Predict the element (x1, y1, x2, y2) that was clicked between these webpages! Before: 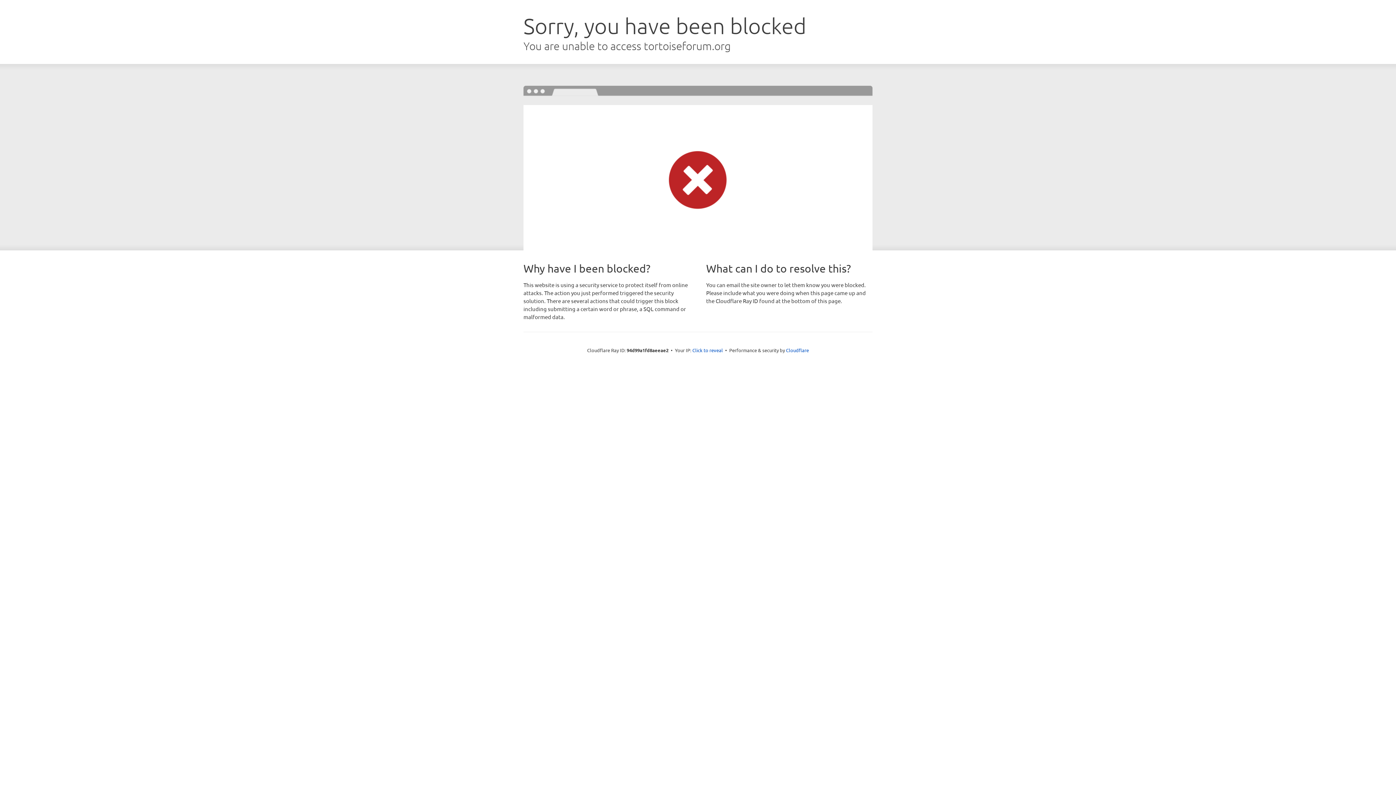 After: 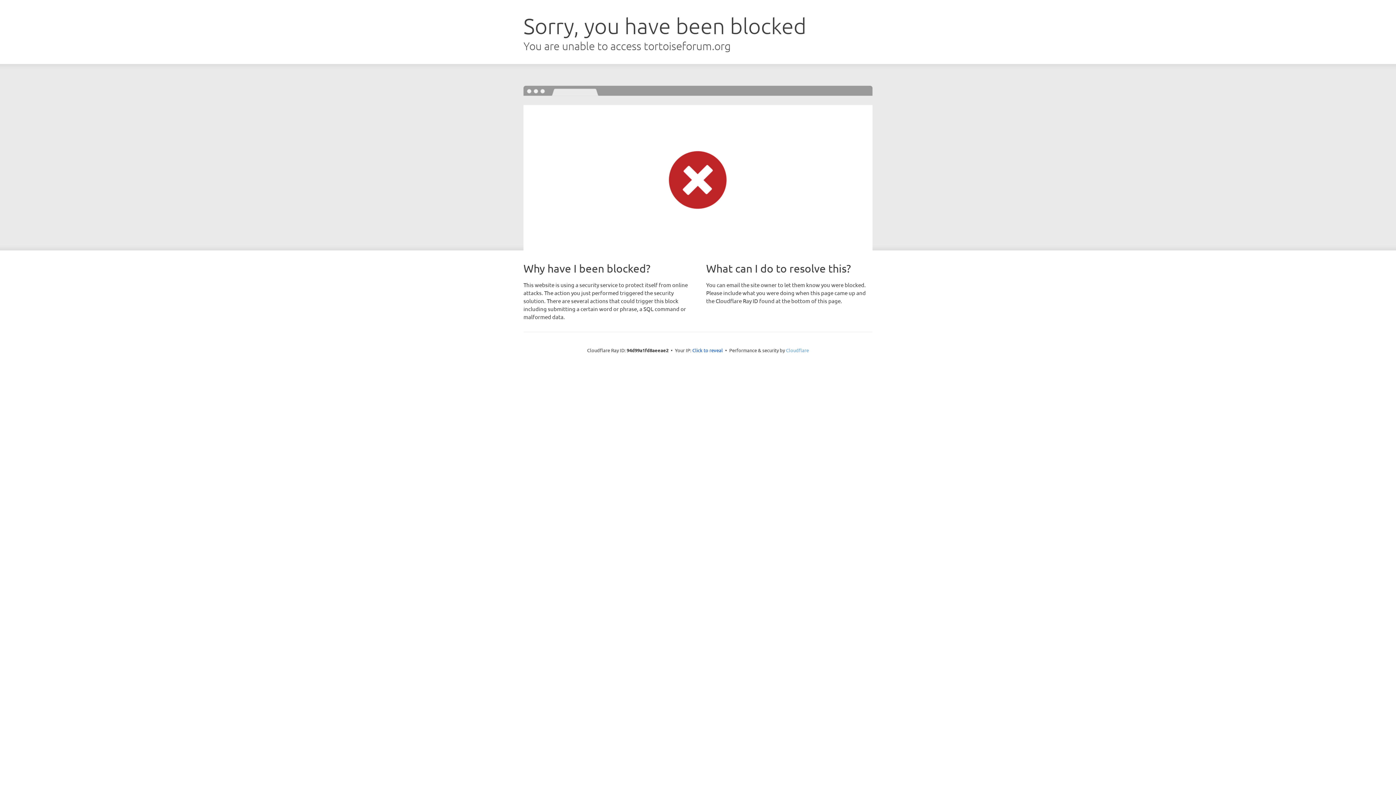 Action: bbox: (786, 347, 809, 353) label: Cloudflare